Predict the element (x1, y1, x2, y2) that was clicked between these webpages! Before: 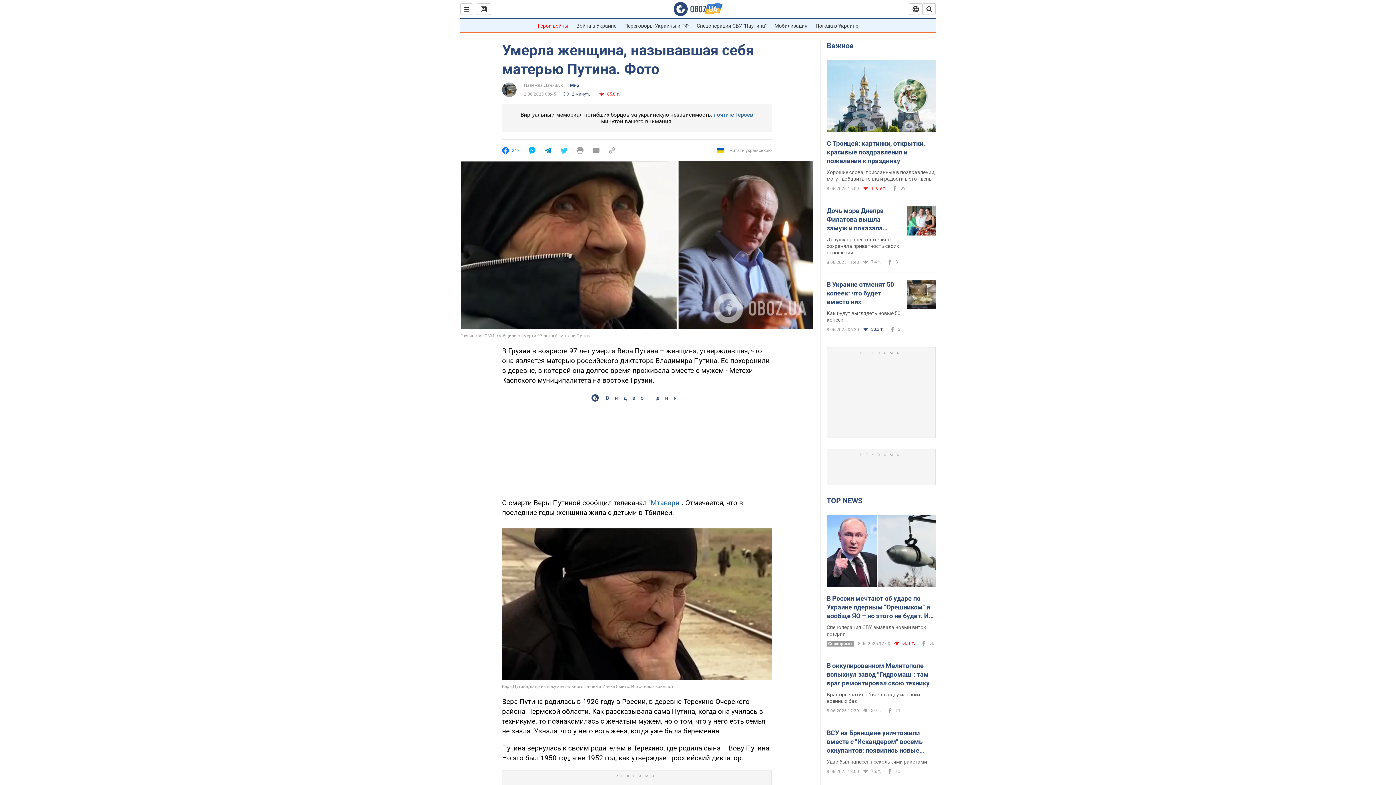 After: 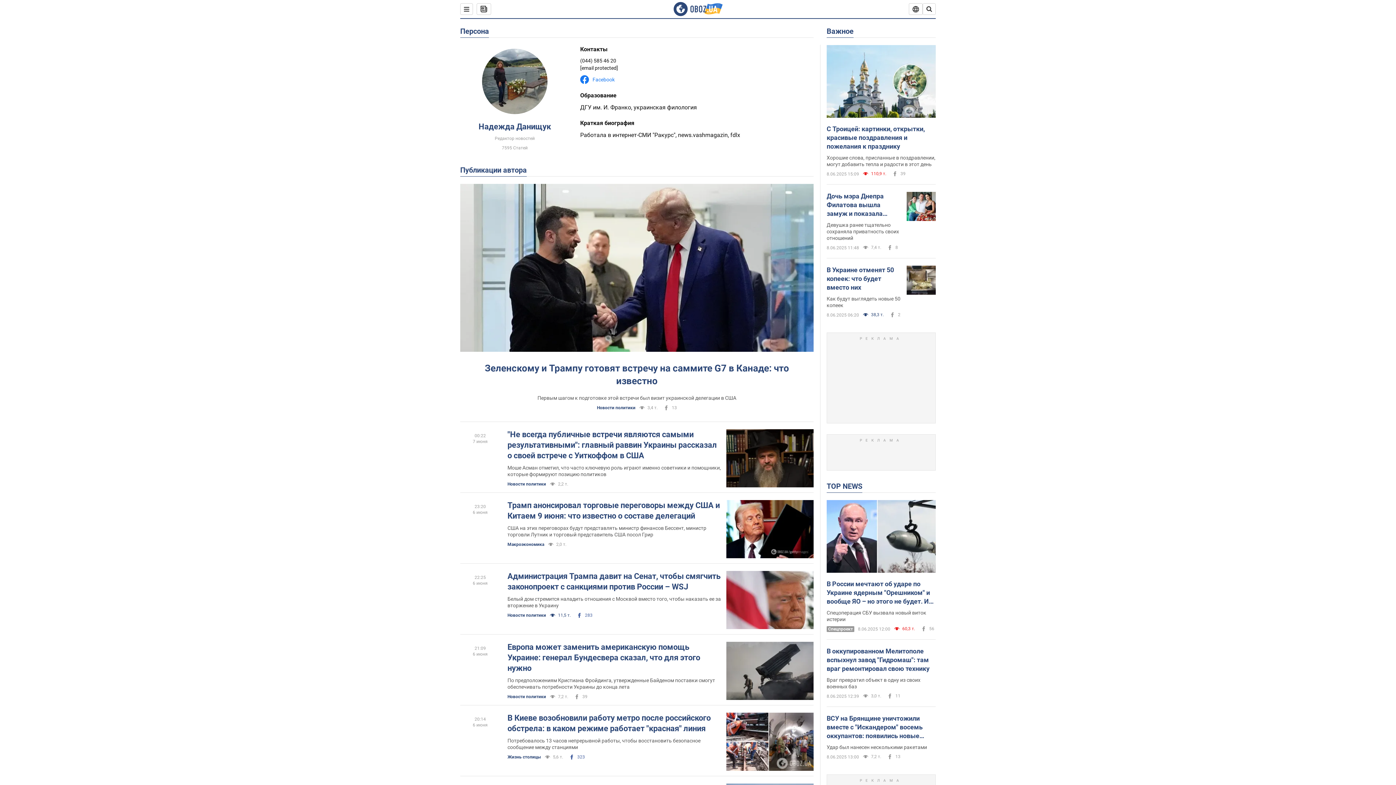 Action: bbox: (502, 82, 516, 97)